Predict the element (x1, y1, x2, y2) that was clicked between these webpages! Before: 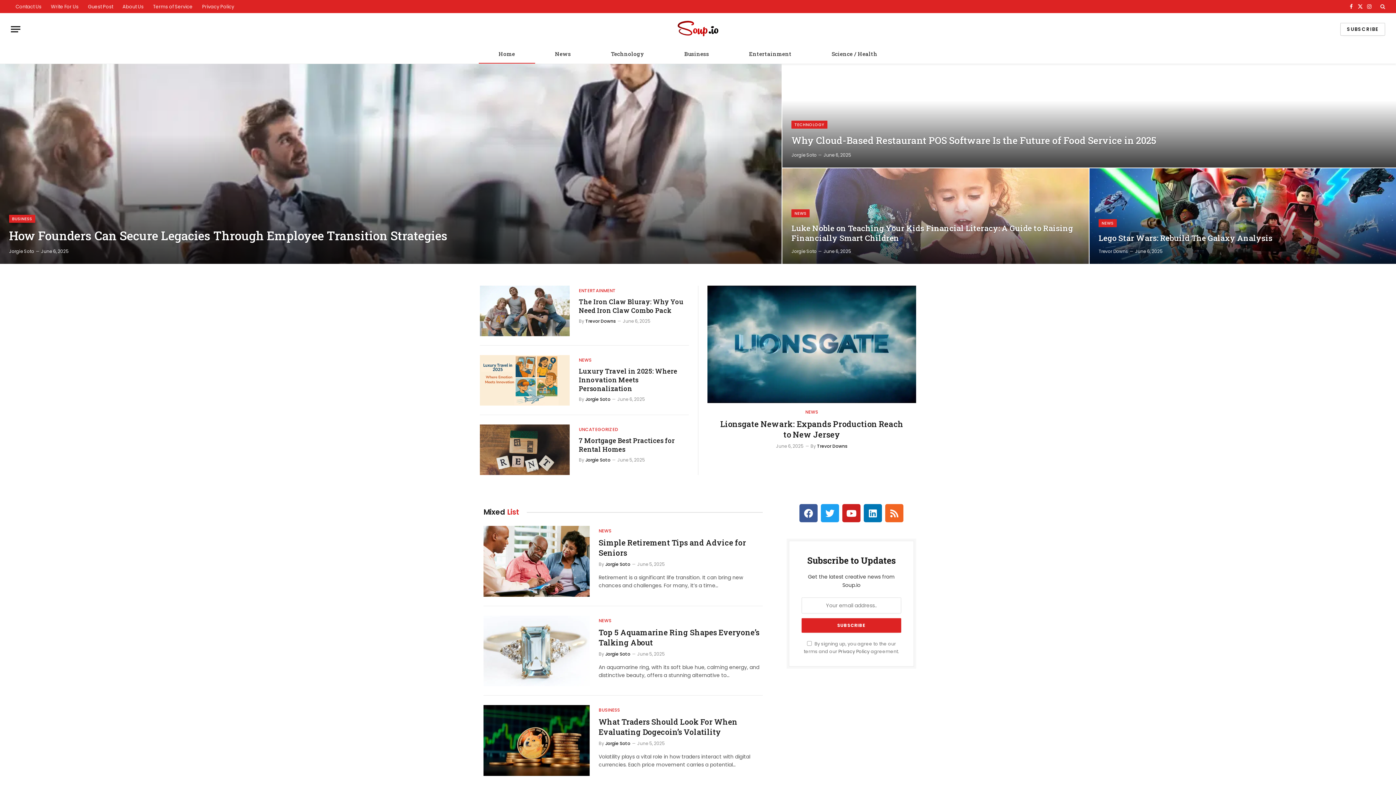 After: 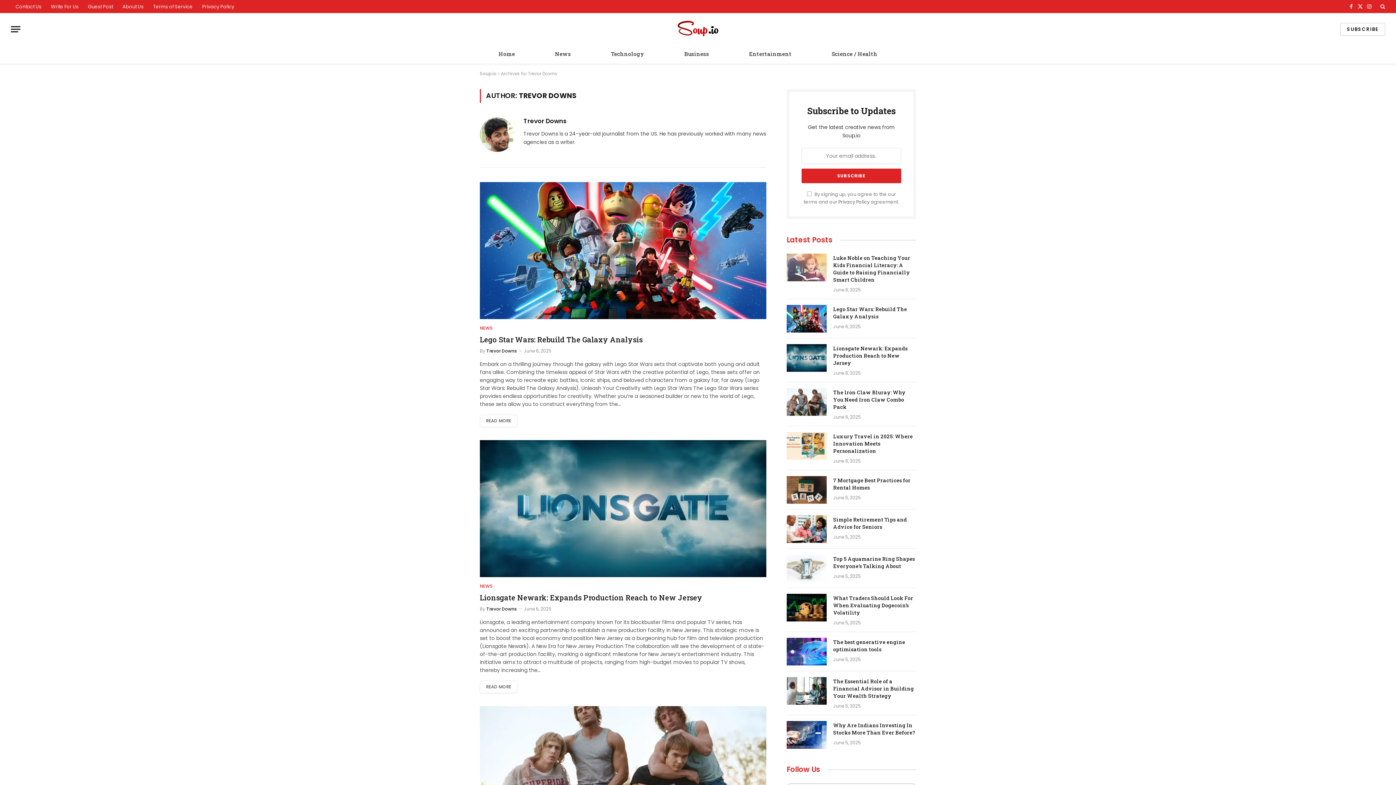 Action: label: Trevor Downs bbox: (817, 443, 847, 449)